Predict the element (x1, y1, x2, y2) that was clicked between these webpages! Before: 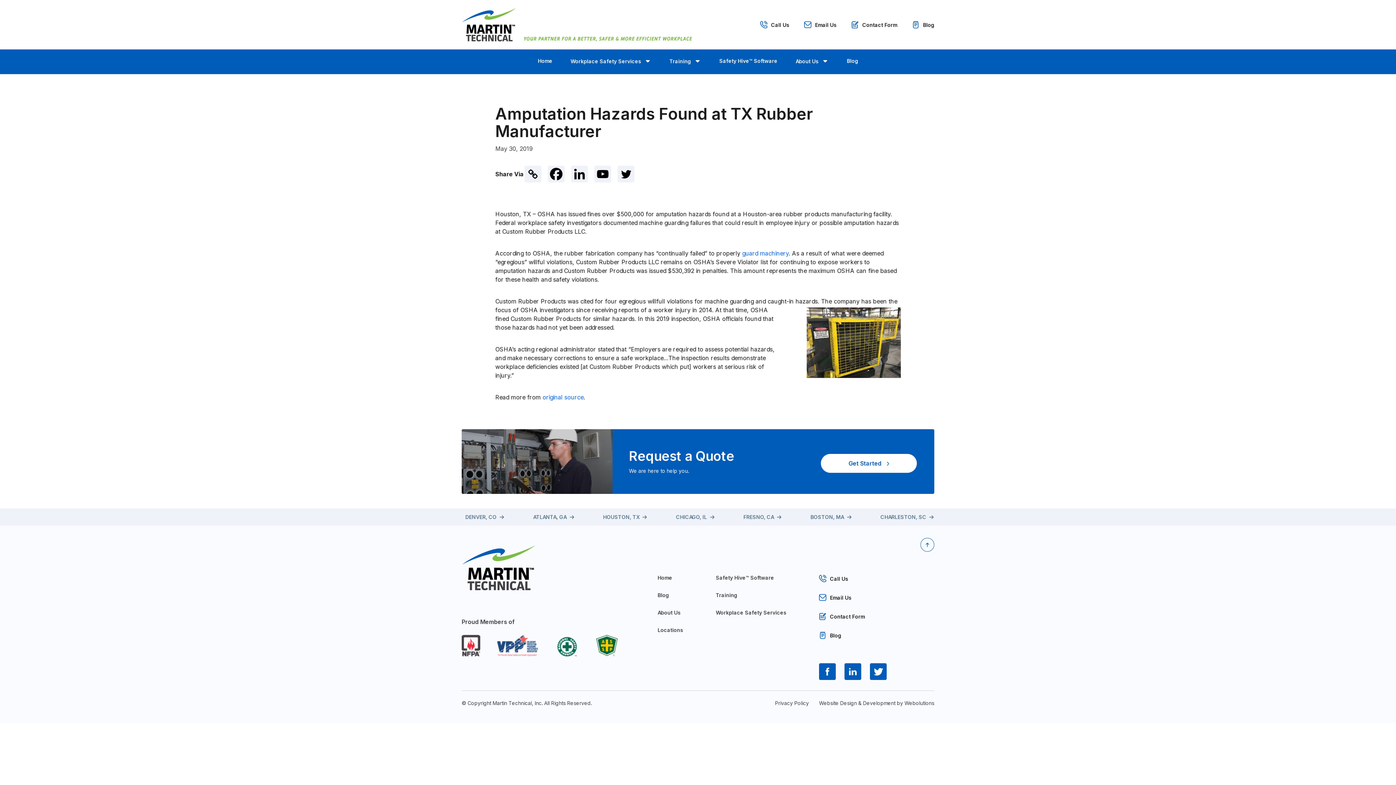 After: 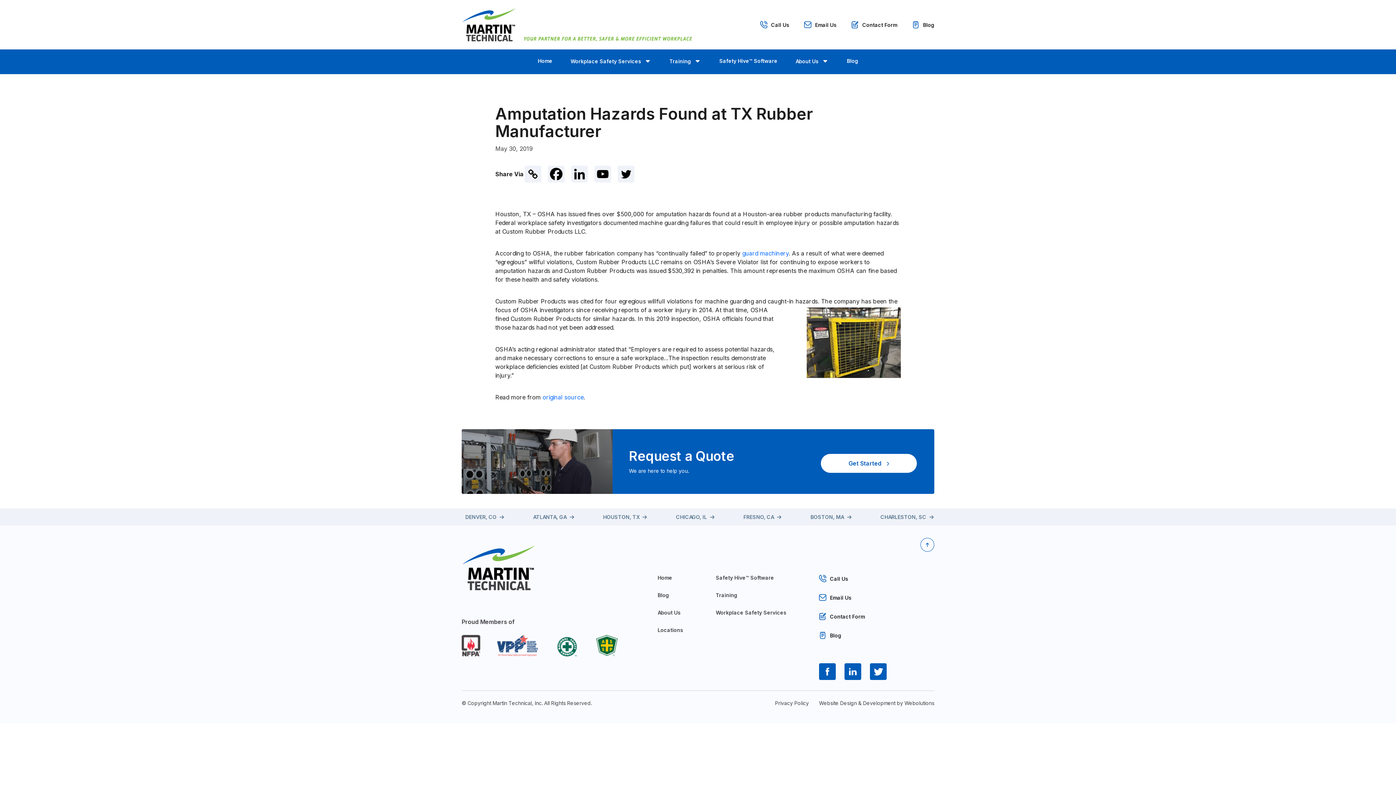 Action: label: Facebook bbox: (547, 165, 564, 182)